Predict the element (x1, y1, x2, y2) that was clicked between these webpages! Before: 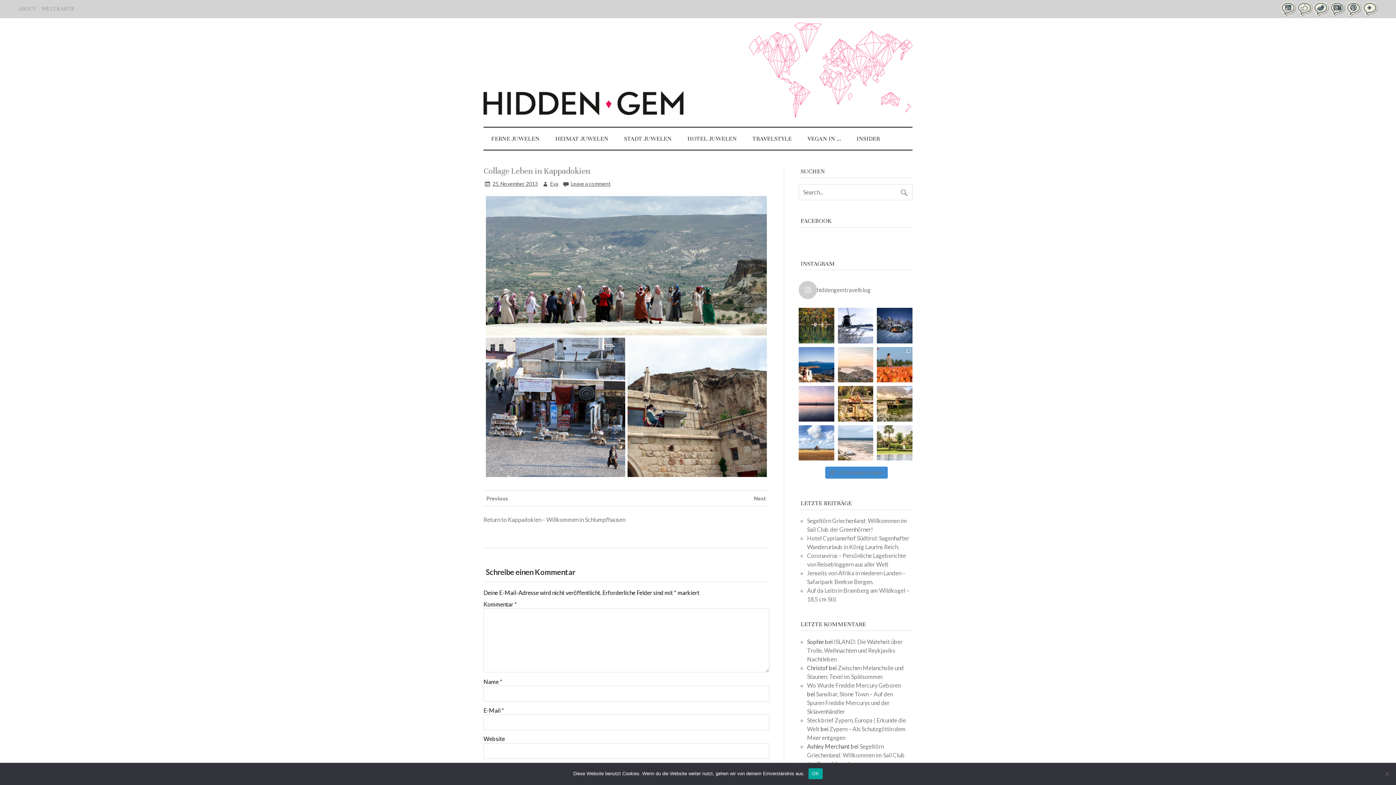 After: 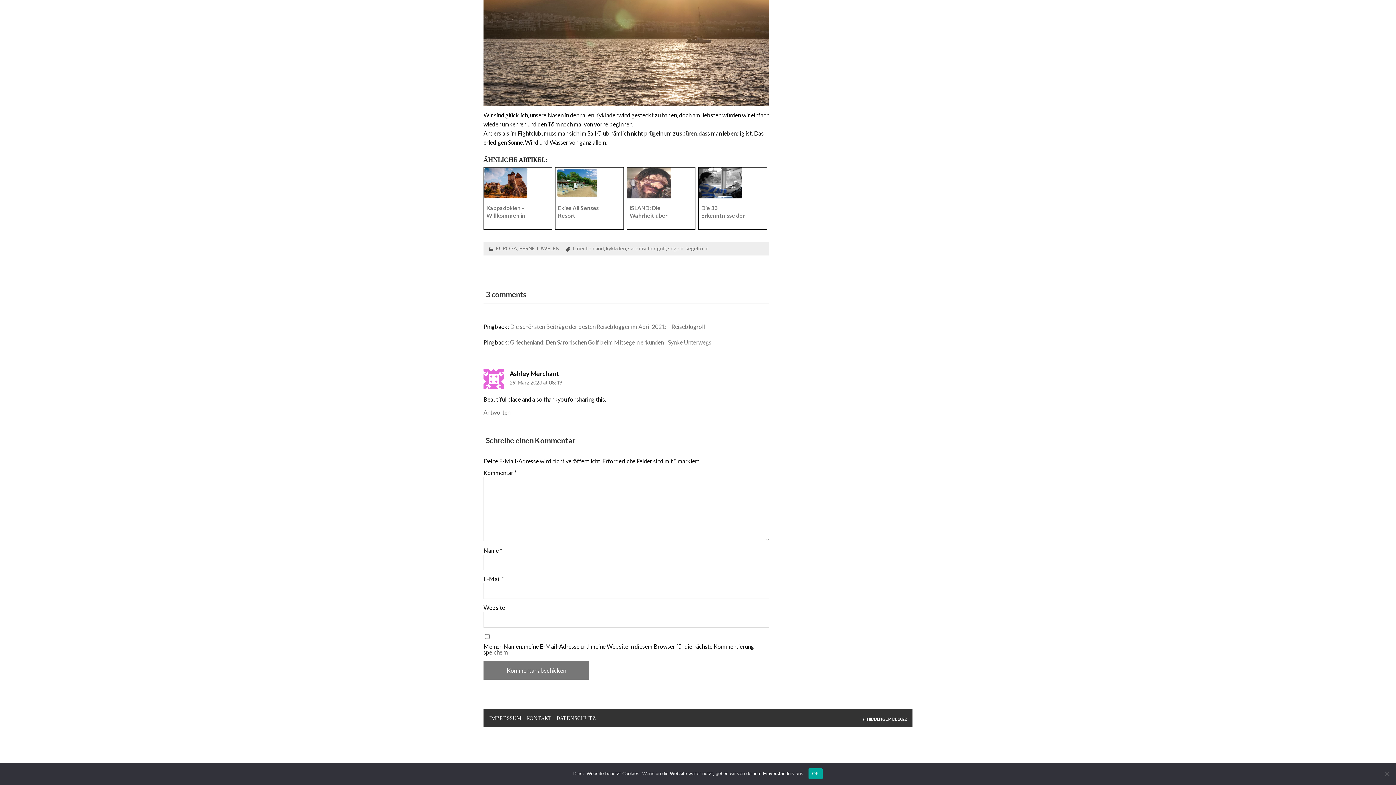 Action: label: Segeltörn Griechenland: Willkommen im Sail Club der Greenhörner! bbox: (807, 743, 905, 767)